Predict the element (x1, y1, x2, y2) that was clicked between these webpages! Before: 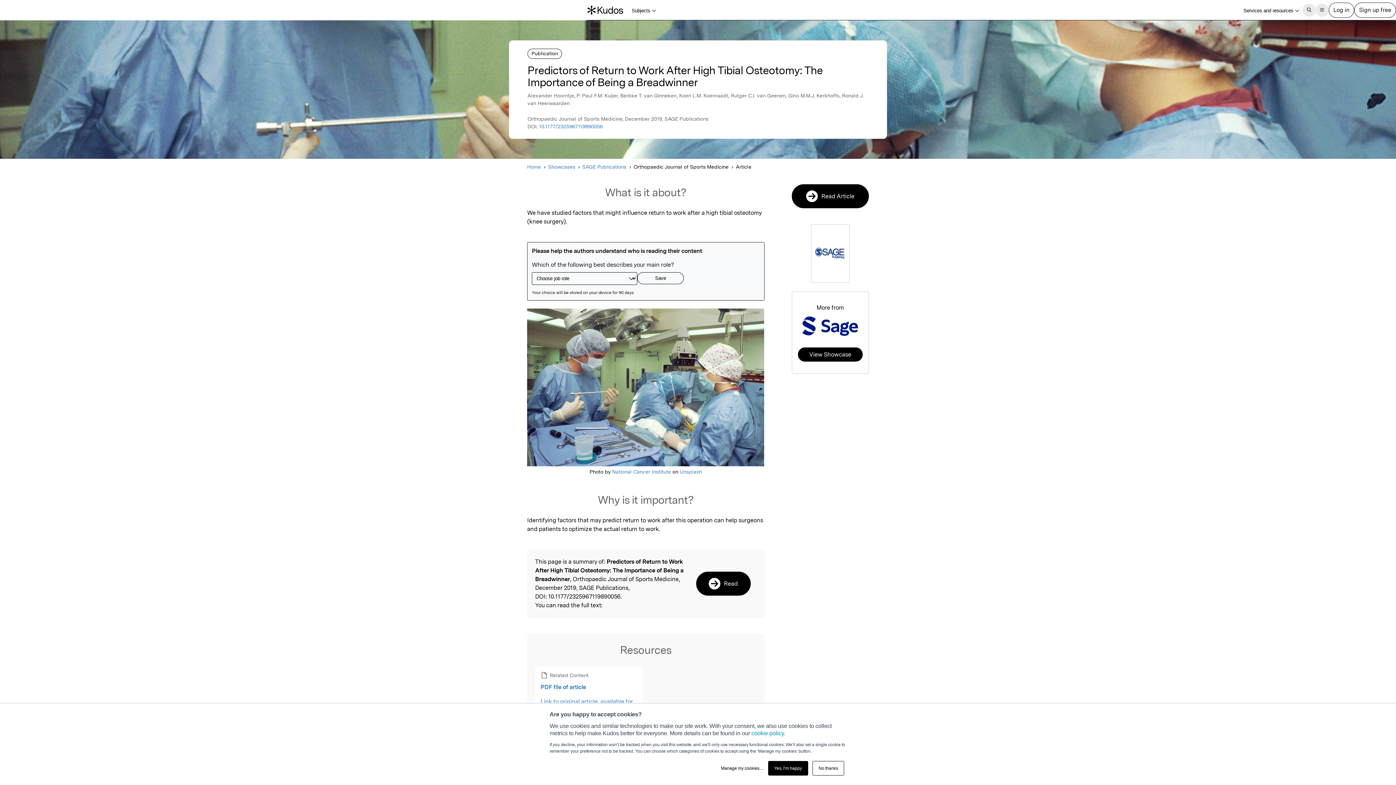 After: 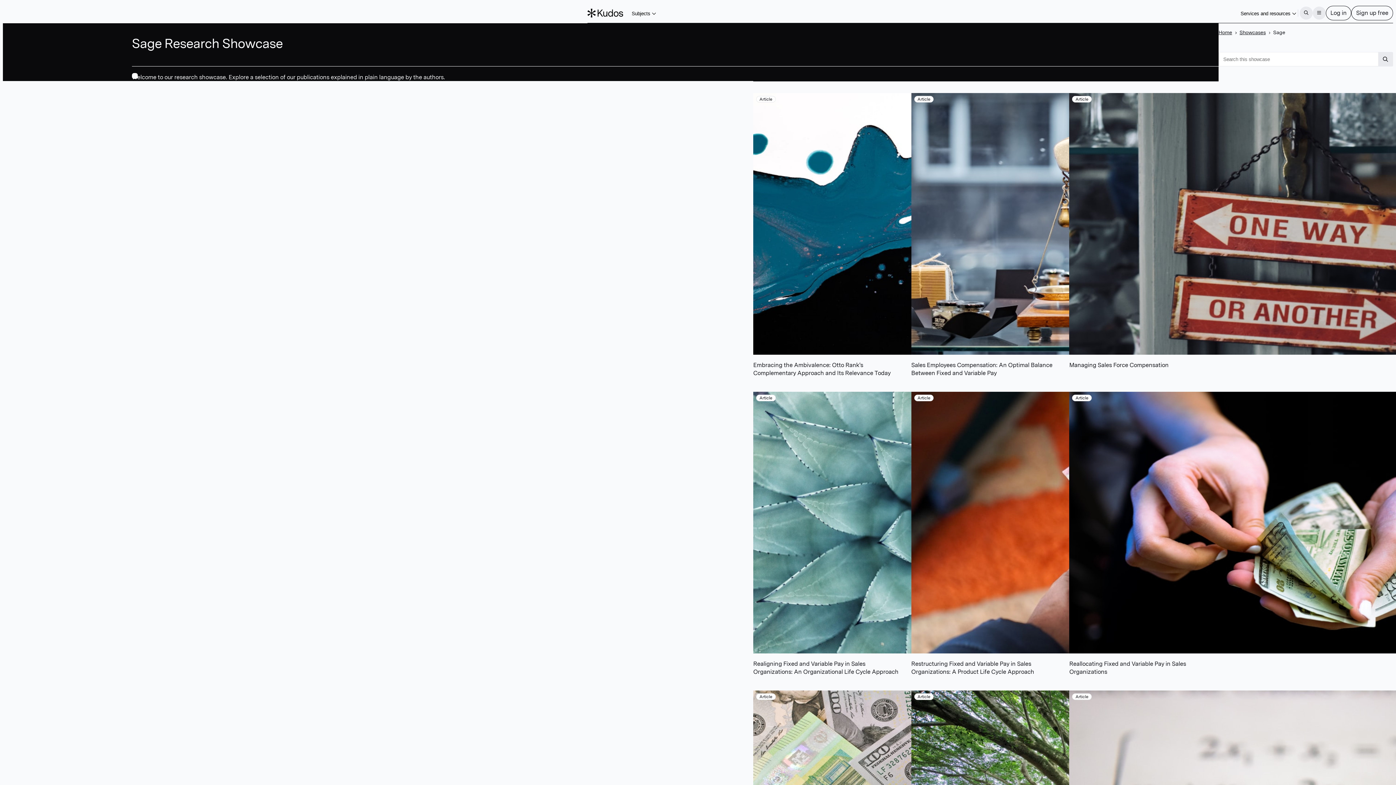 Action: label: SAGE Publications bbox: (582, 163, 626, 171)